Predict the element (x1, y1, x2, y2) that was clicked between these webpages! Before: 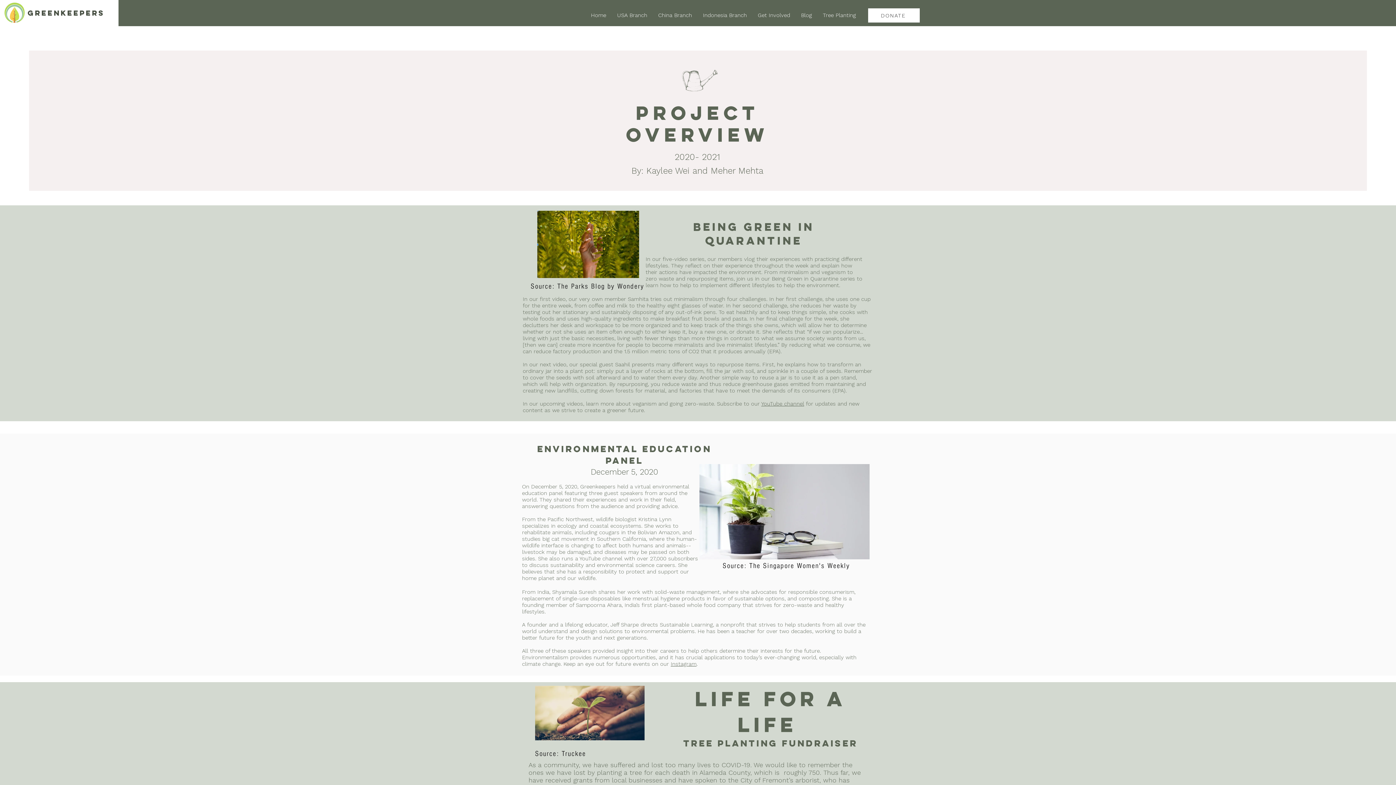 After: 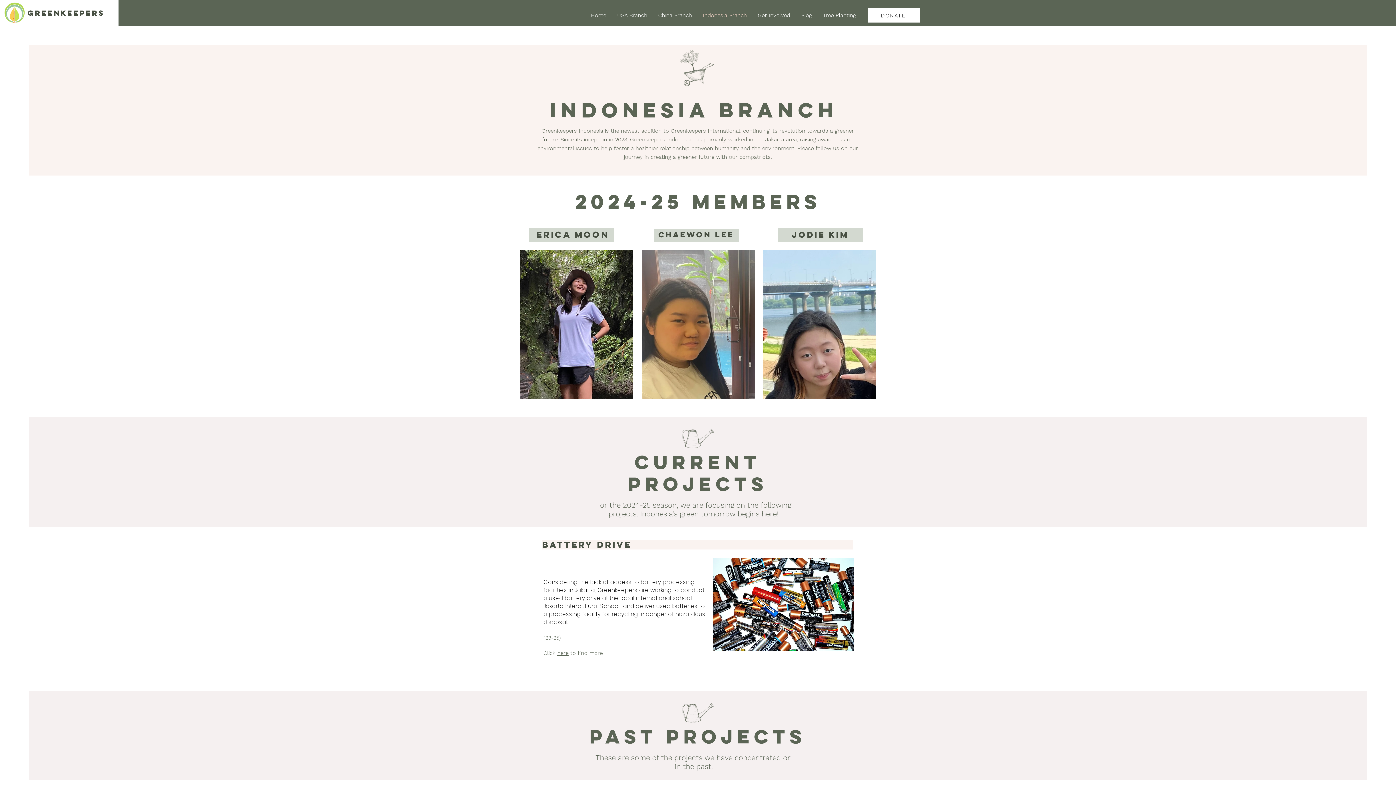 Action: bbox: (697, 6, 752, 24) label: Indonesia Branch